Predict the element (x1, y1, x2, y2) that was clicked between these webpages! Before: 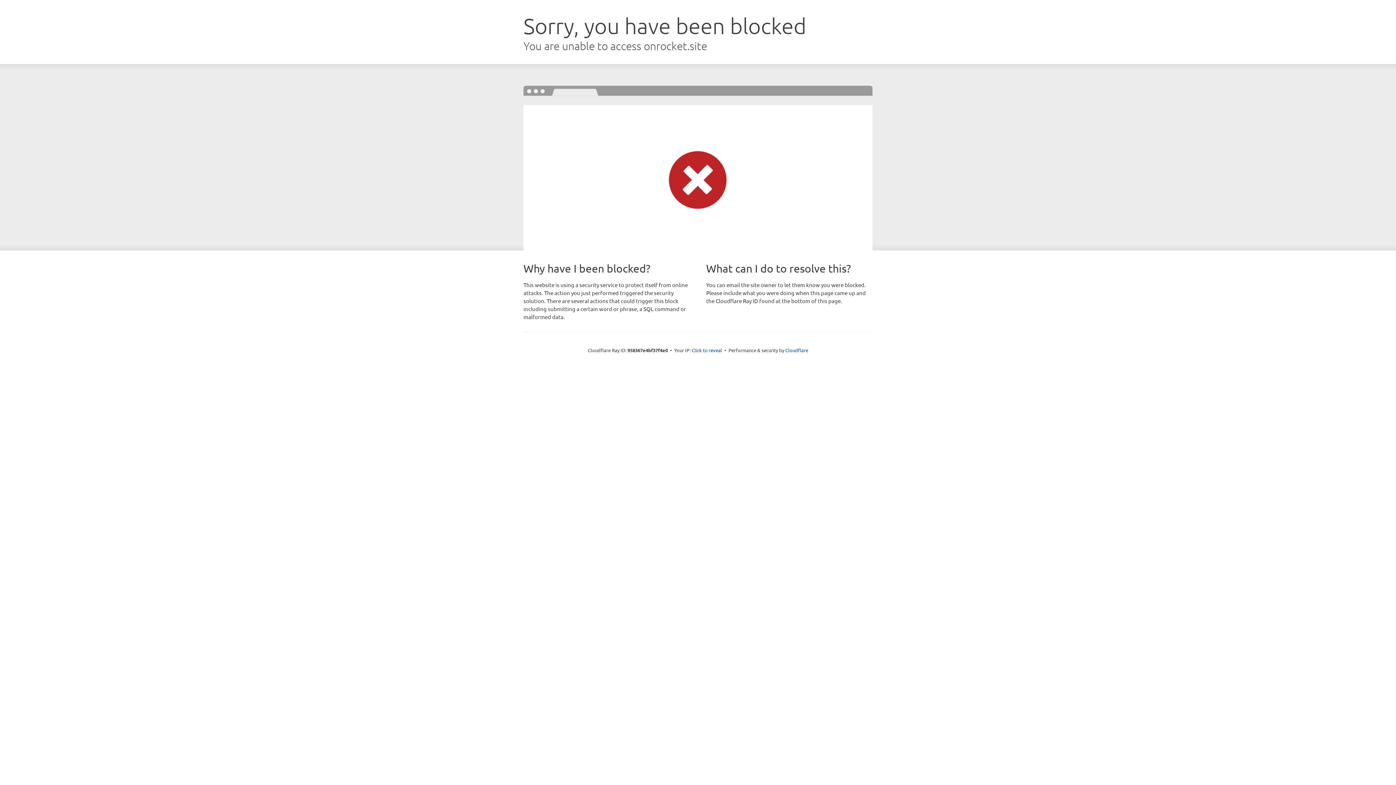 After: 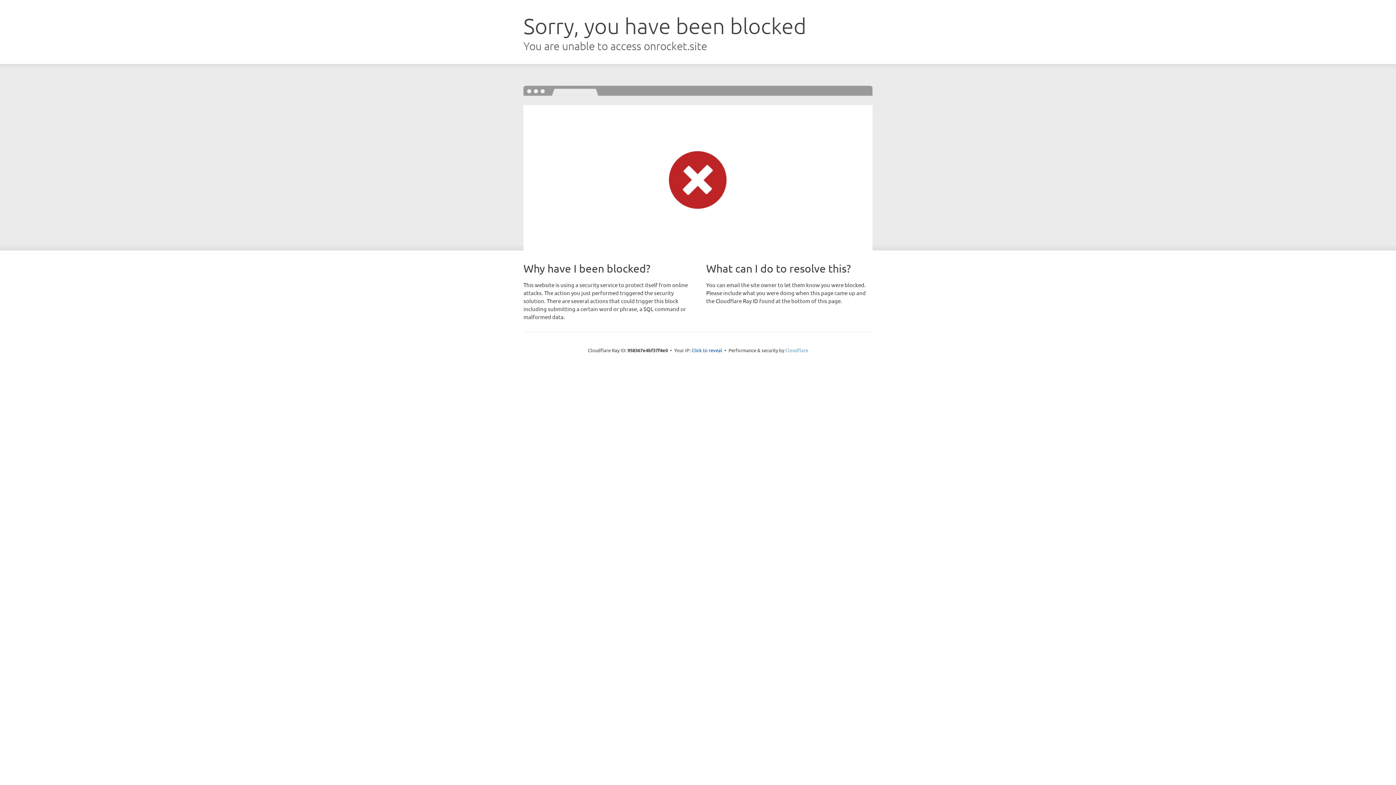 Action: label: Cloudflare bbox: (785, 347, 808, 353)